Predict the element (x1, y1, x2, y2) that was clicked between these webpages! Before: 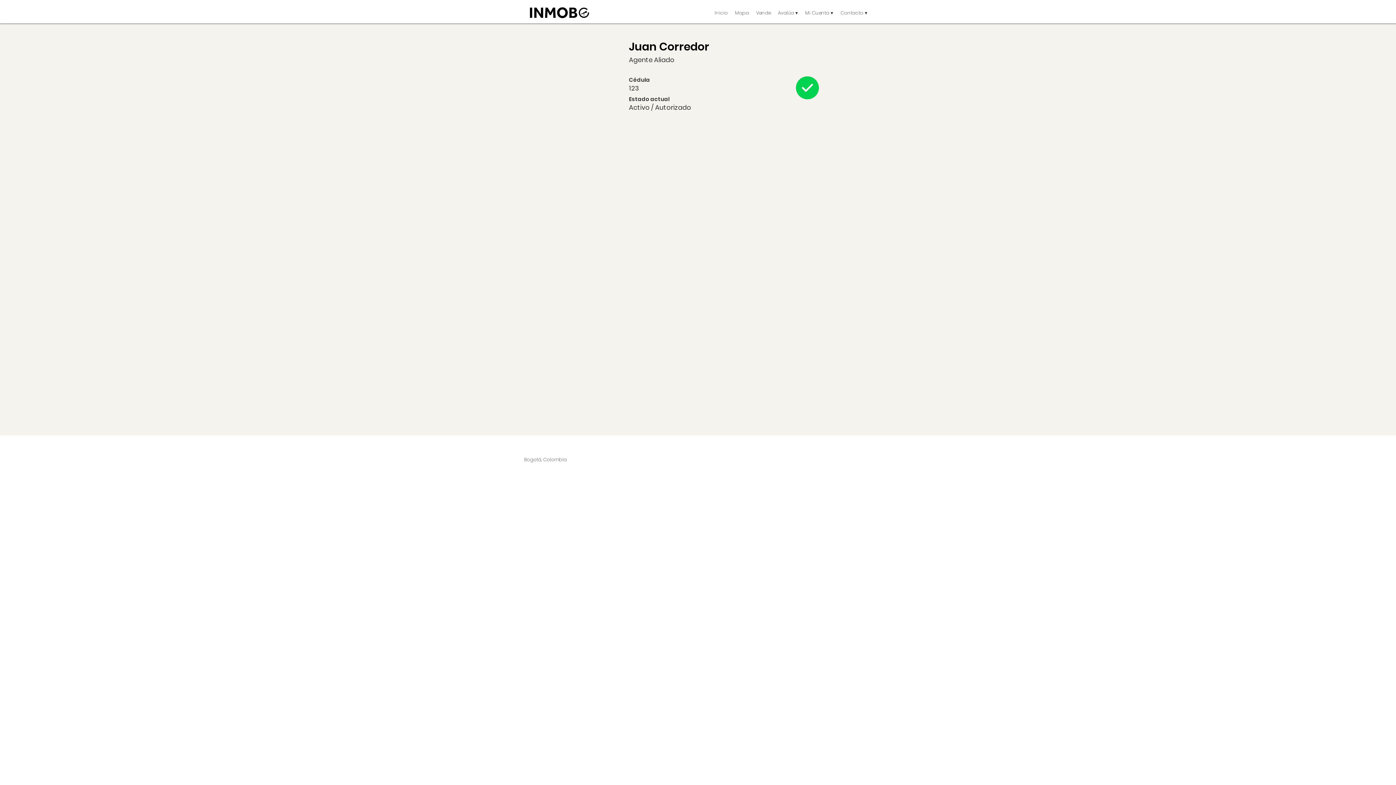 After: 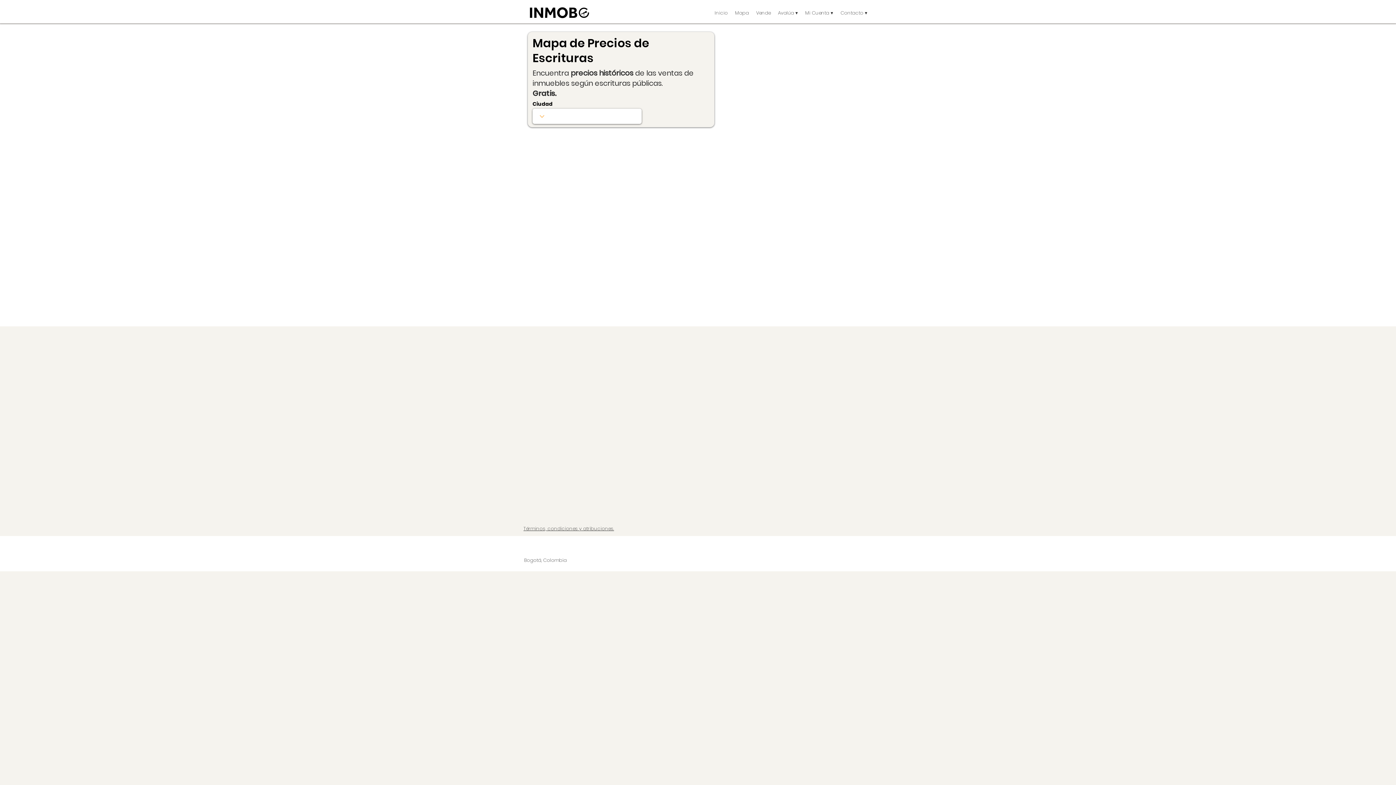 Action: label: Mapa bbox: (731, 5, 752, 20)